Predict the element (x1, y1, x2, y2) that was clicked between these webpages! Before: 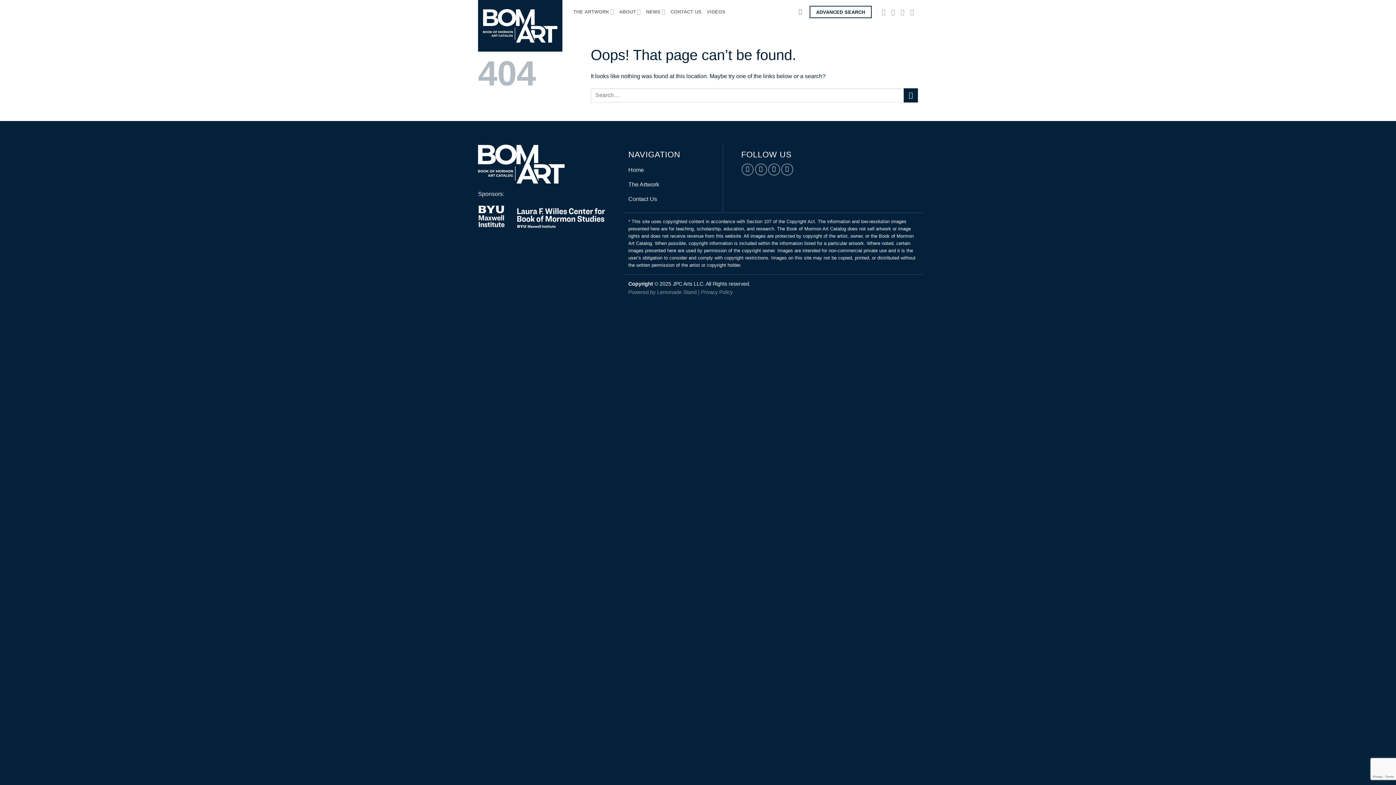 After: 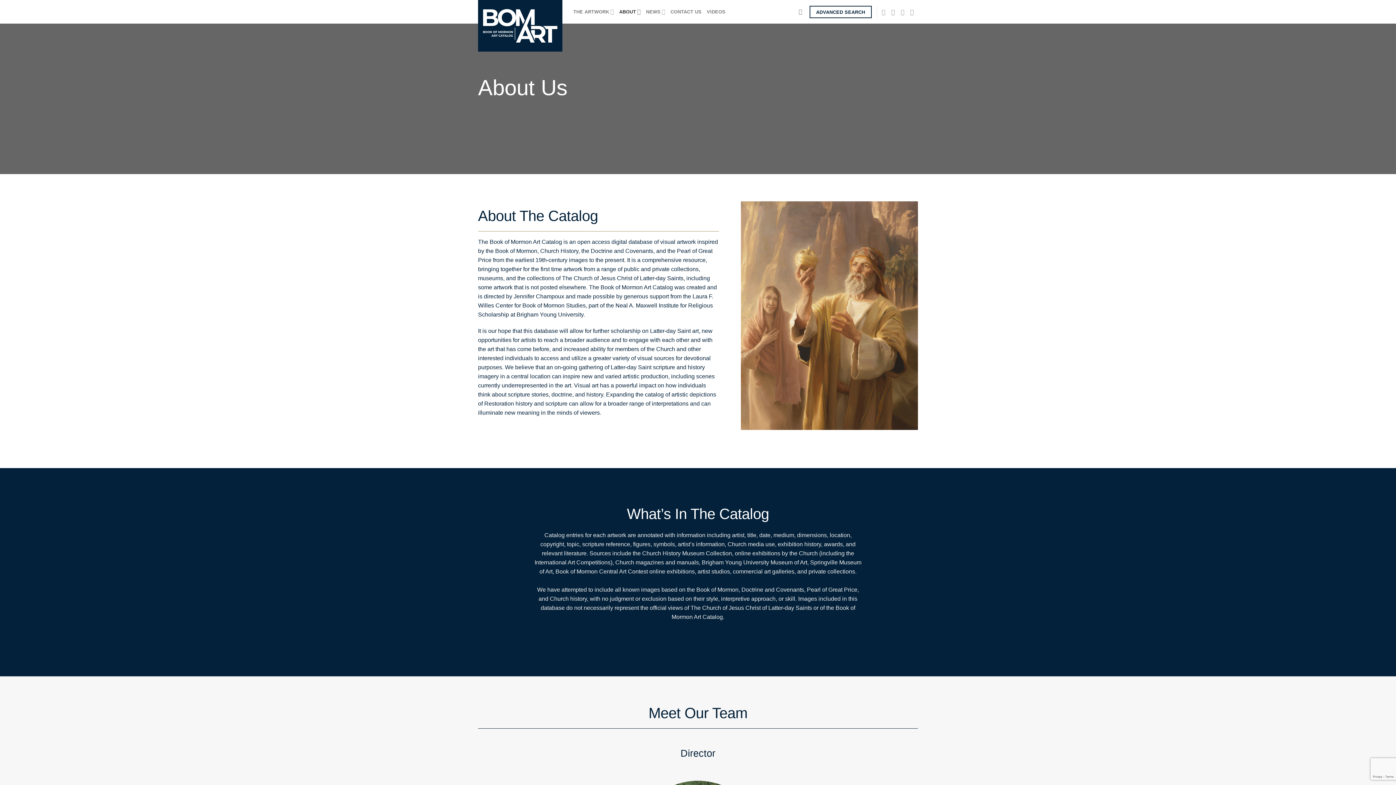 Action: bbox: (619, 4, 641, 18) label: ABOUT